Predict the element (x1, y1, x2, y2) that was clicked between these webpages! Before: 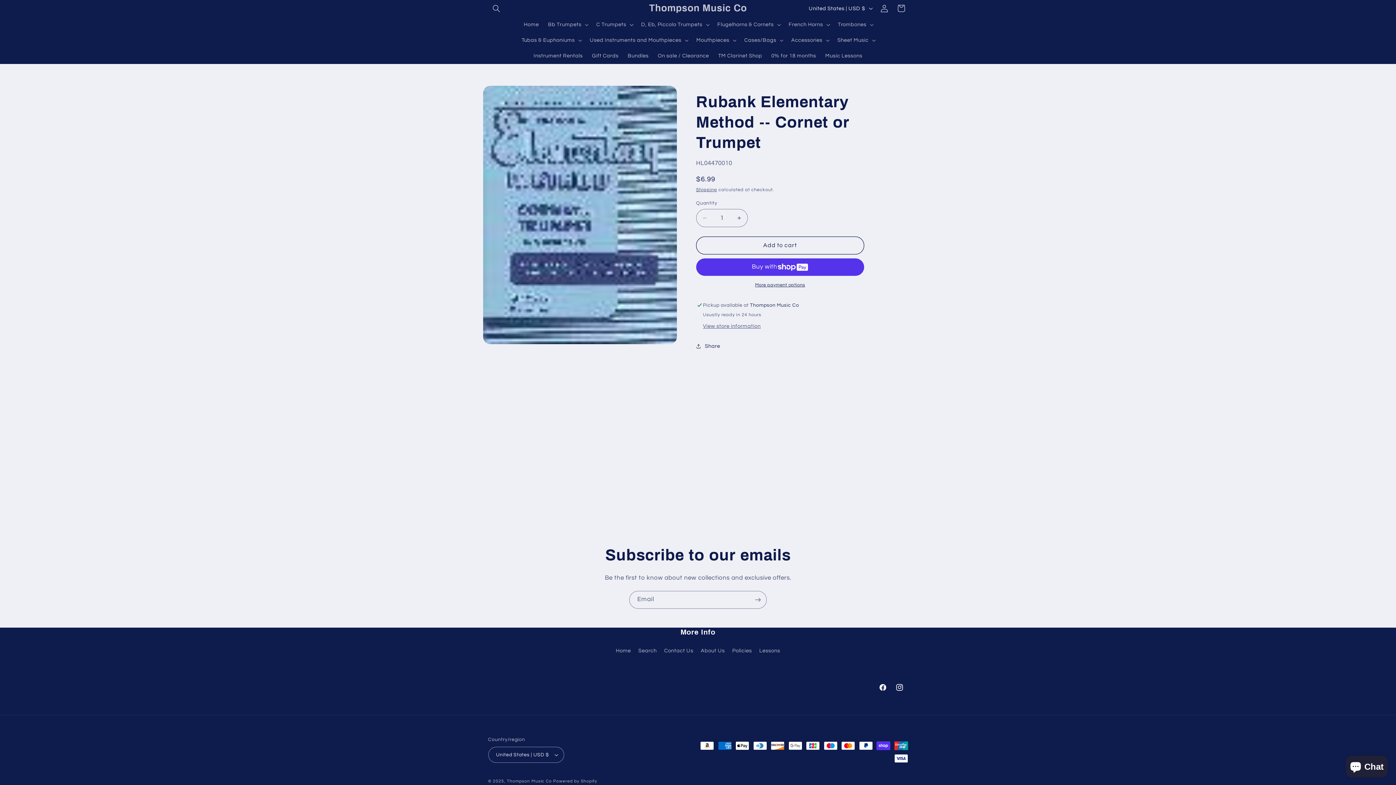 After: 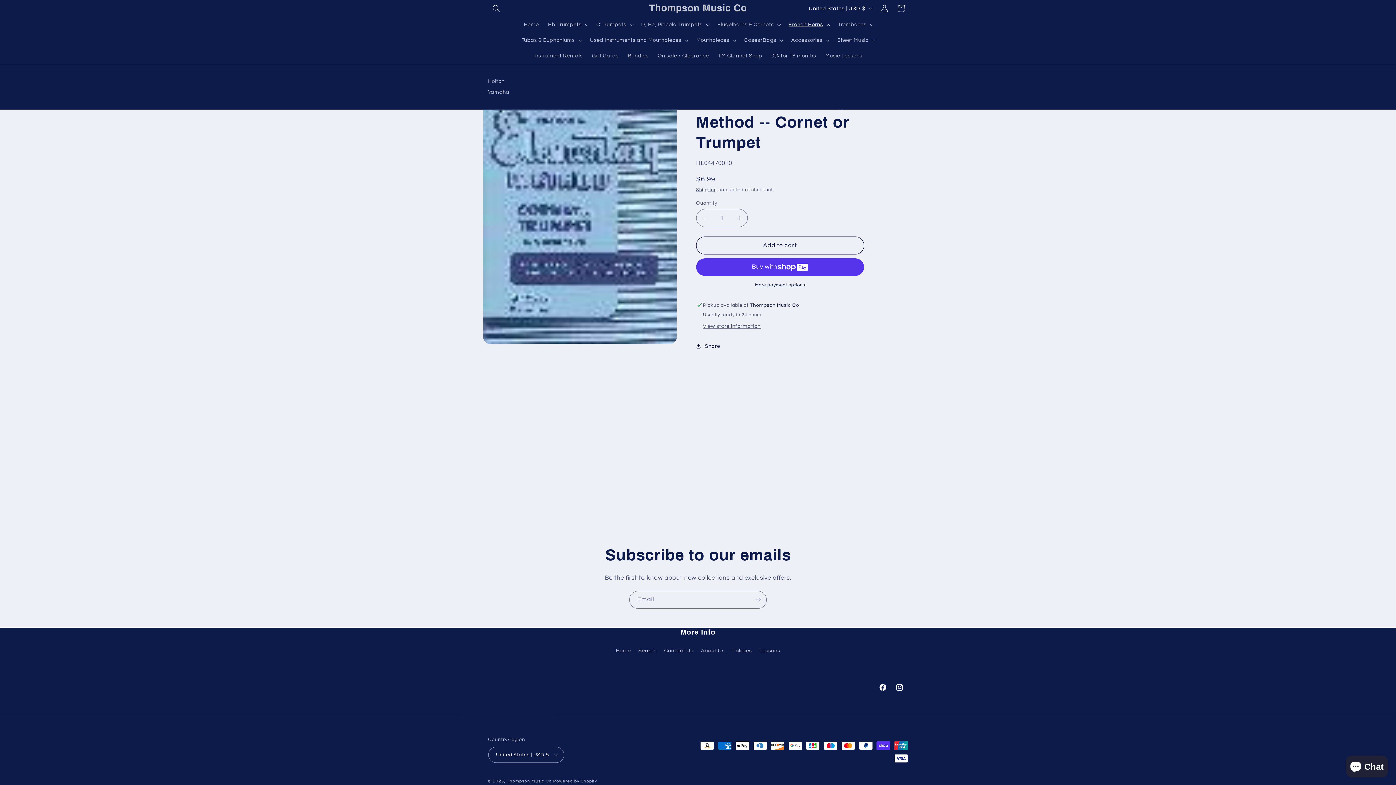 Action: bbox: (784, 16, 833, 32) label: French Horns